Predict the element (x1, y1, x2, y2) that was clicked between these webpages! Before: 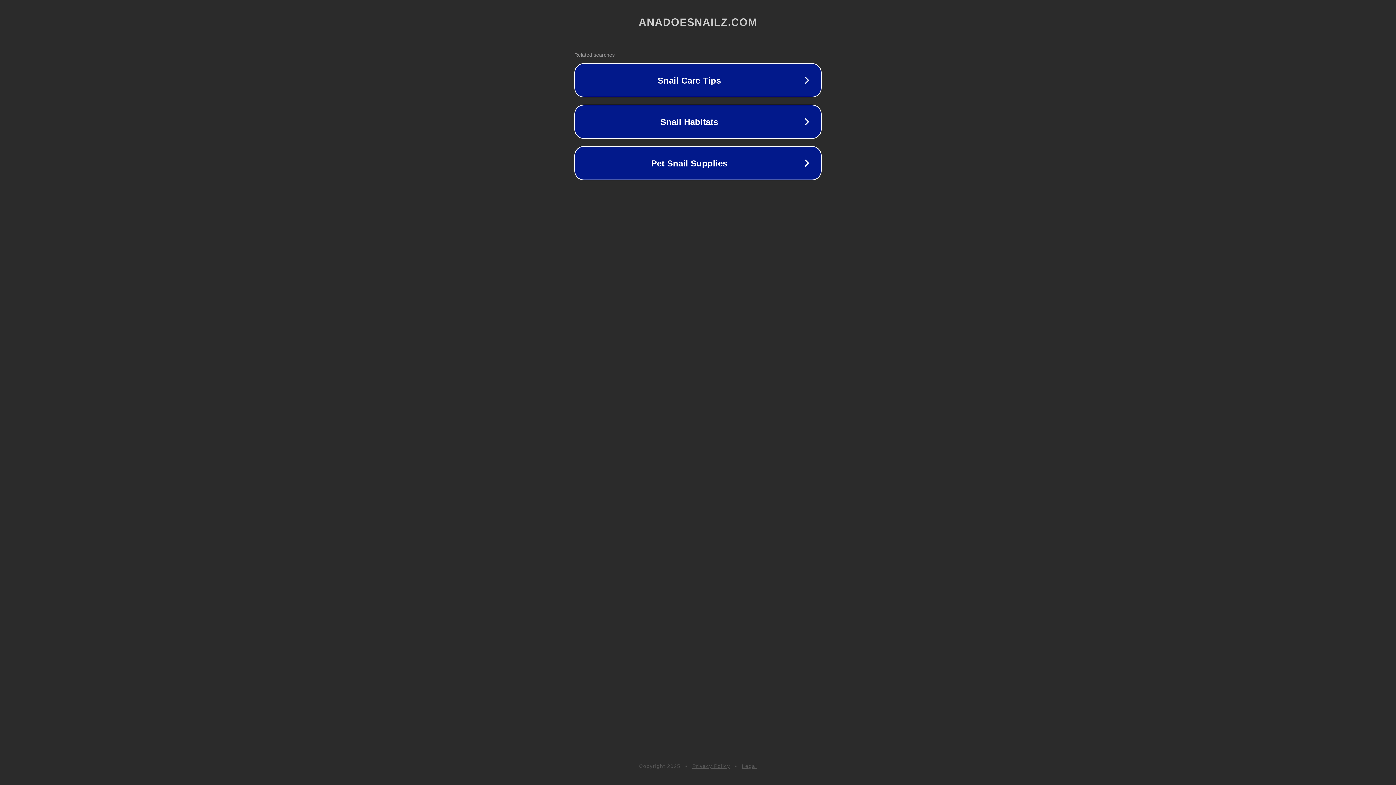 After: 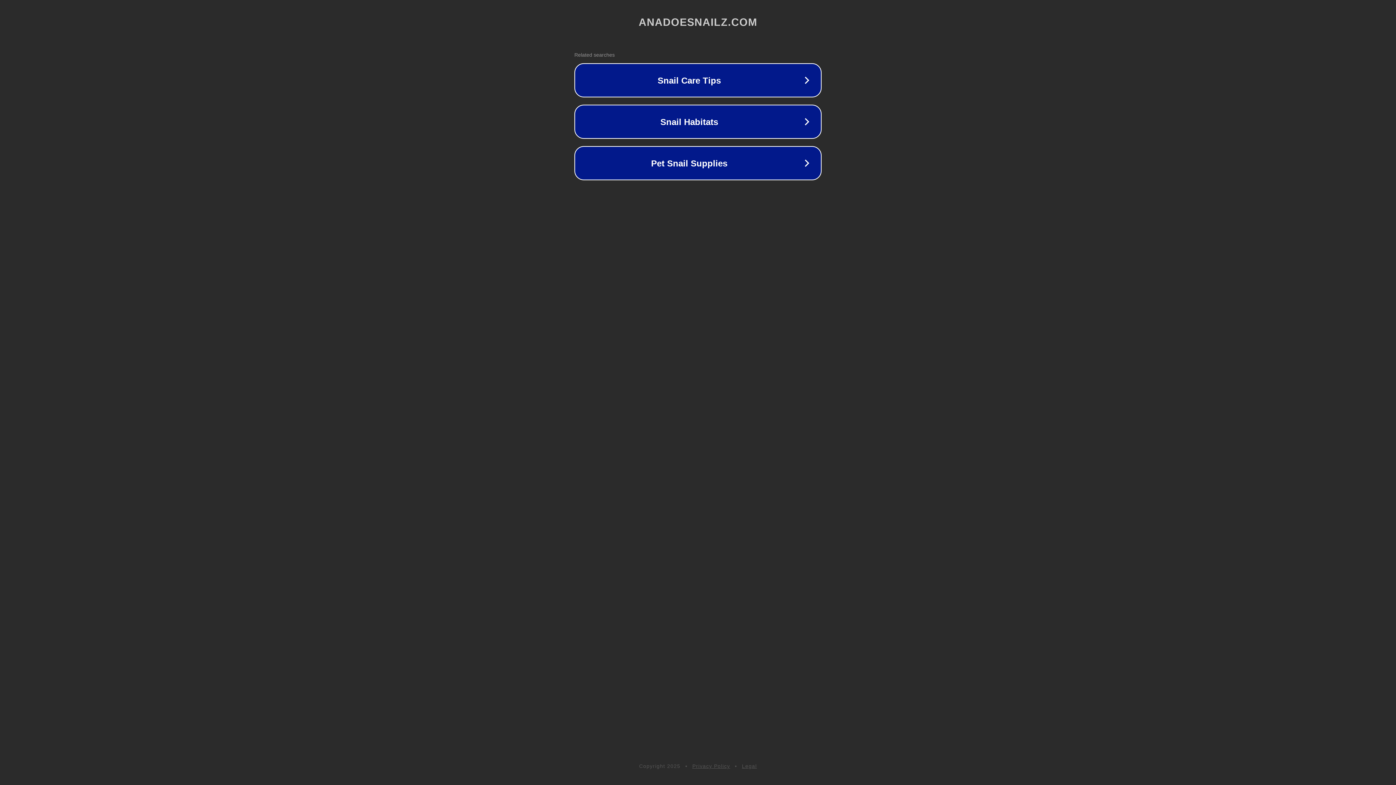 Action: bbox: (742, 763, 757, 769) label: Legal